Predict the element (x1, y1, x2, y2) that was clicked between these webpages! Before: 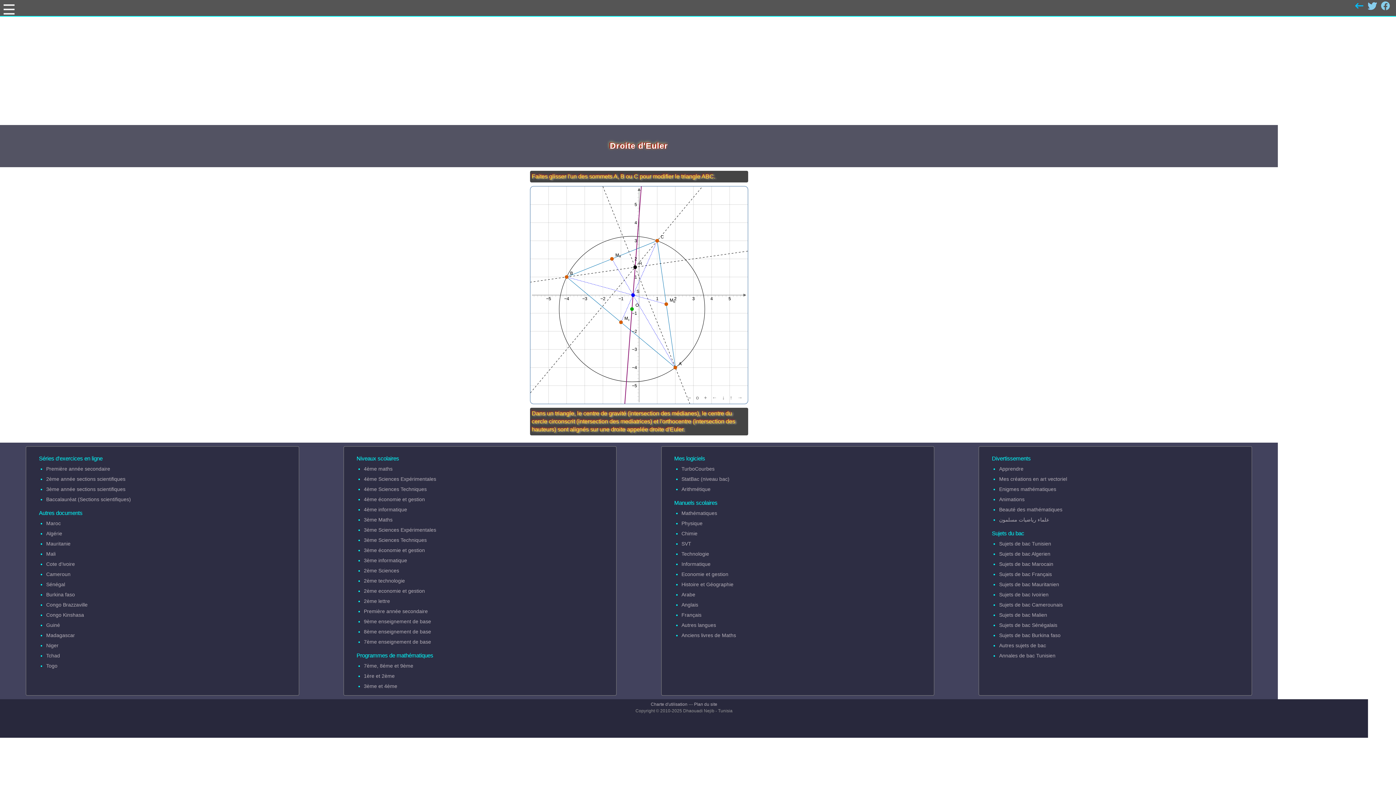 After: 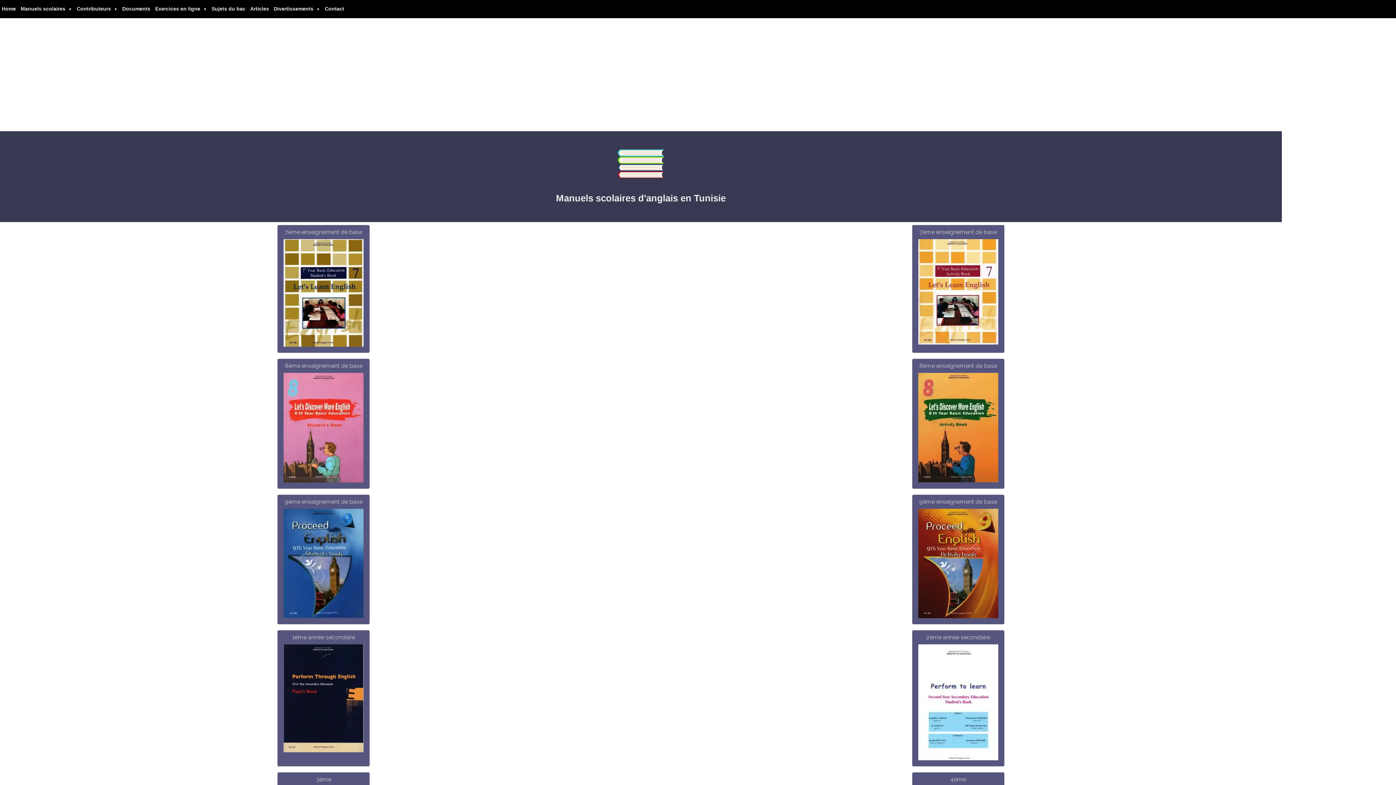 Action: label: Anglais bbox: (681, 602, 698, 608)